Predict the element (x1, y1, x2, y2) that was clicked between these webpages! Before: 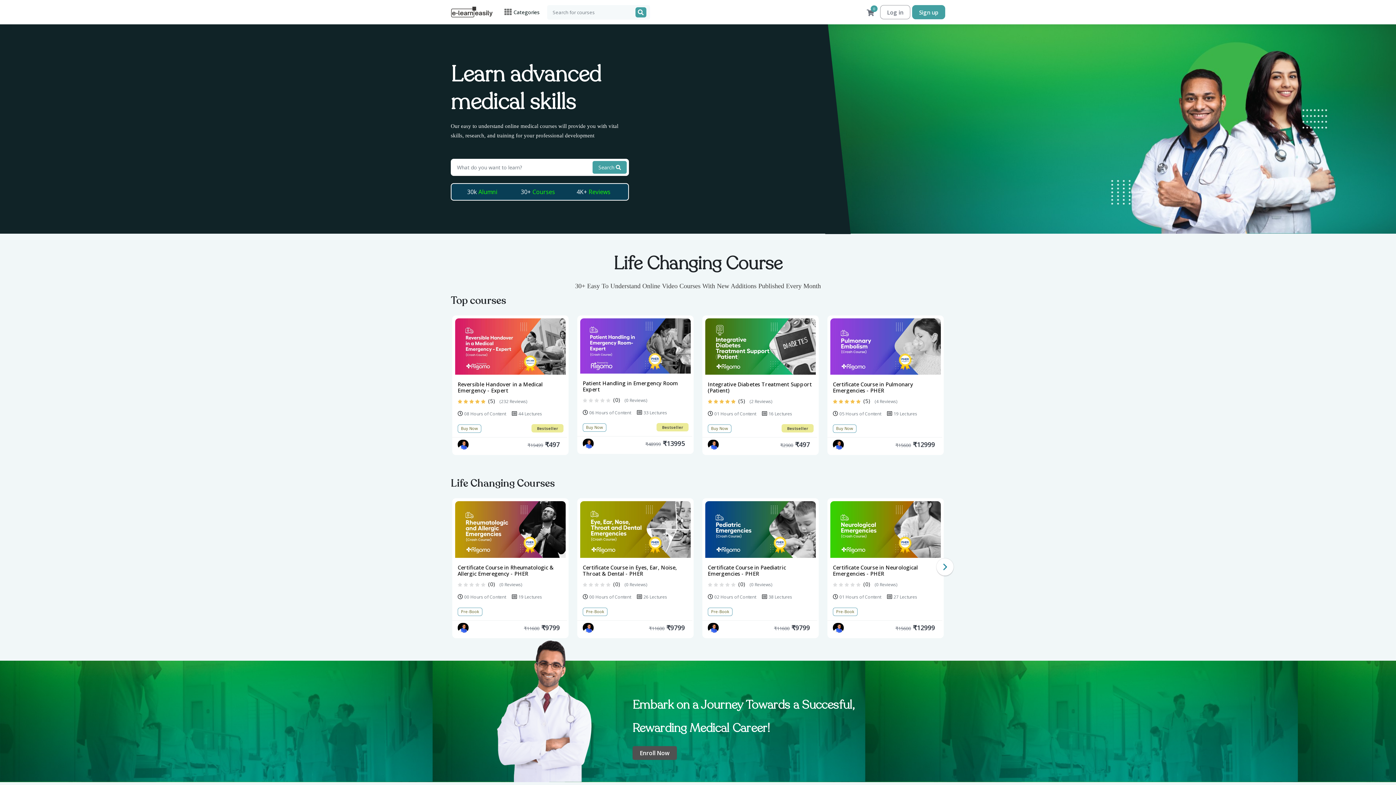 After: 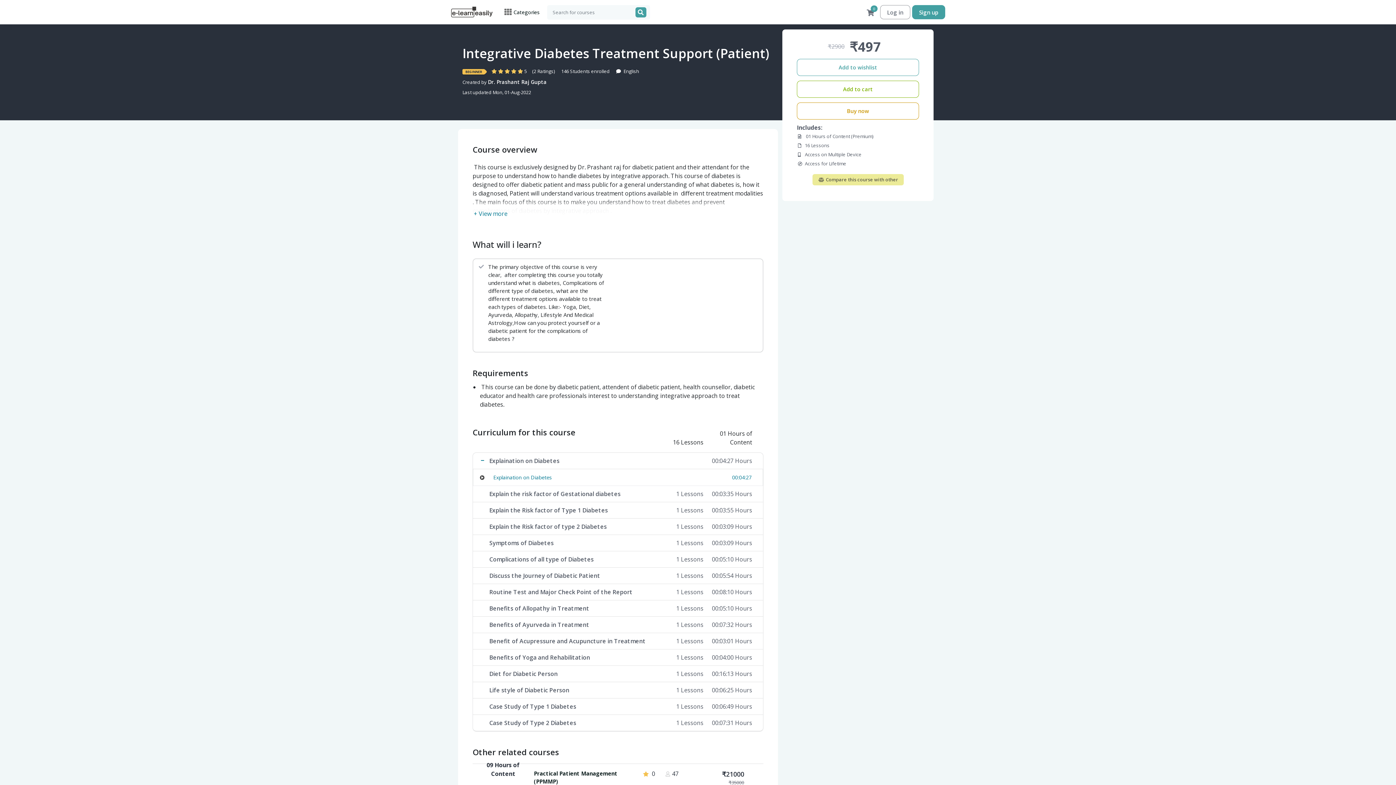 Action: label: Buy Now bbox: (708, 424, 731, 433)